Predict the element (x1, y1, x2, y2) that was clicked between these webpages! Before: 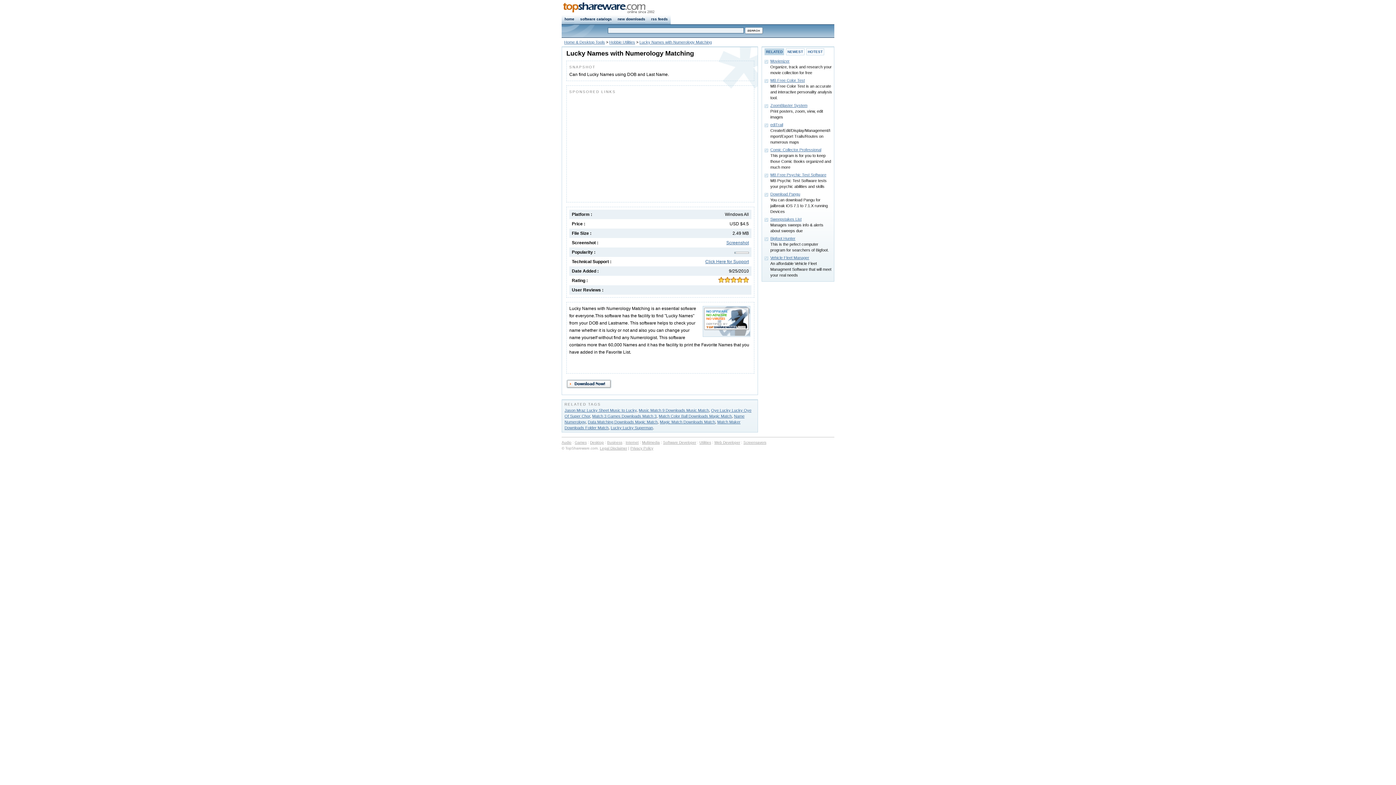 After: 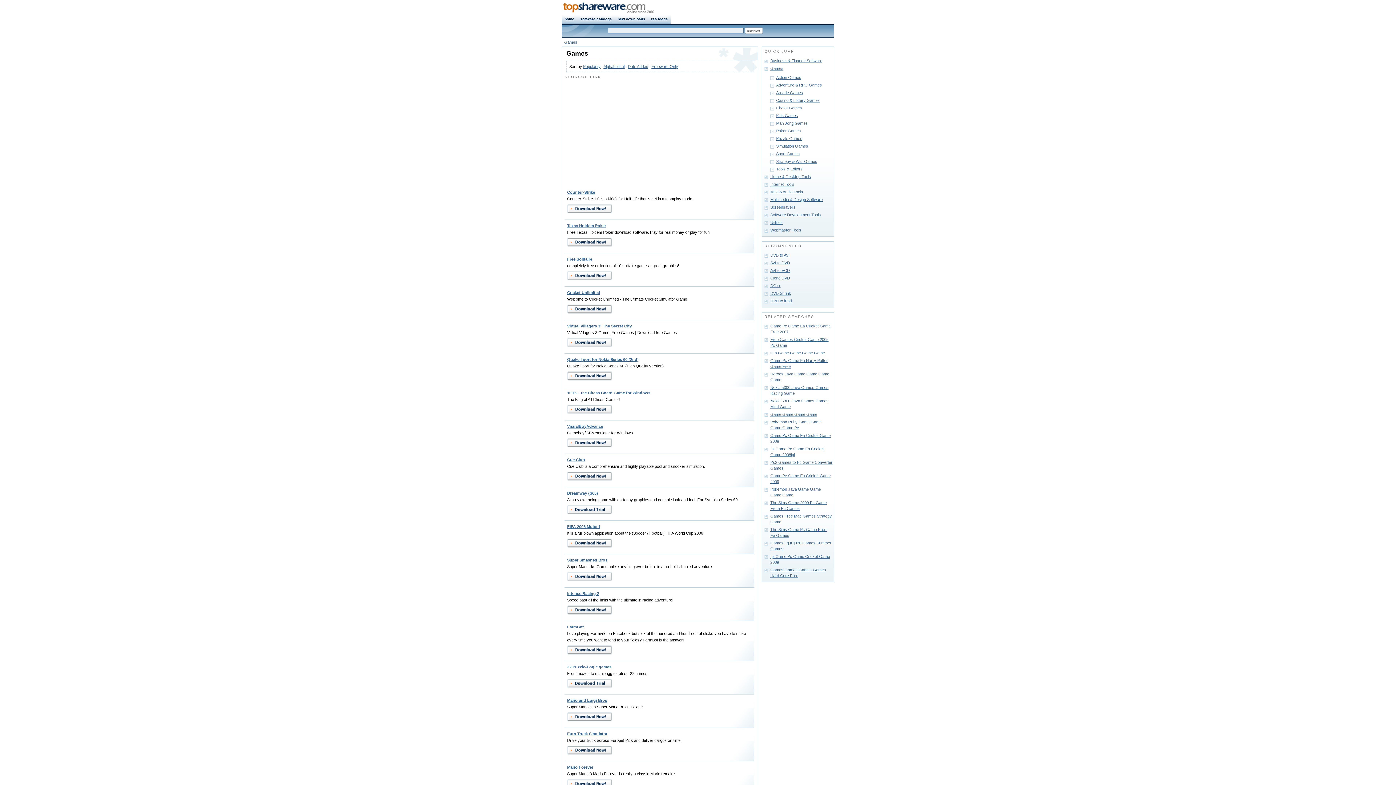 Action: label: Games bbox: (574, 440, 586, 444)